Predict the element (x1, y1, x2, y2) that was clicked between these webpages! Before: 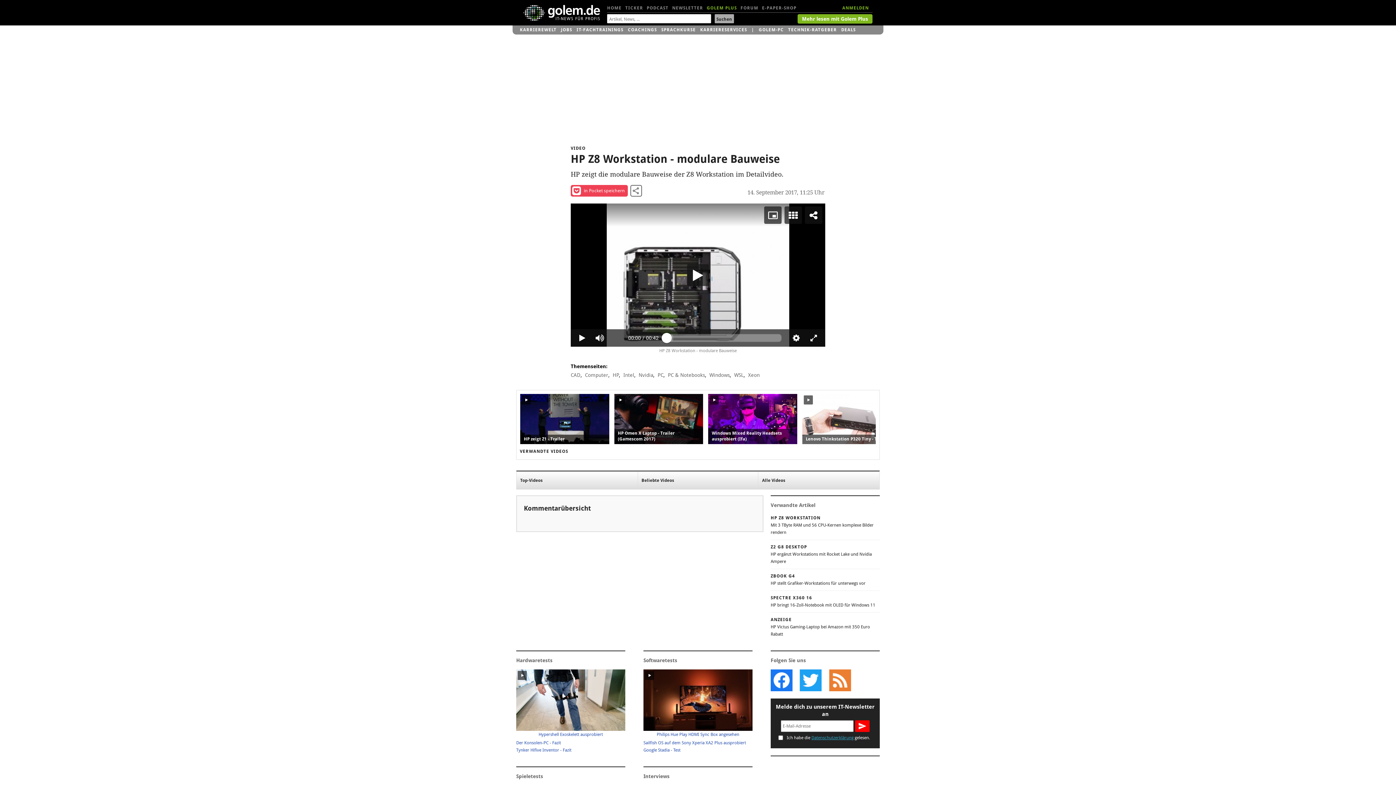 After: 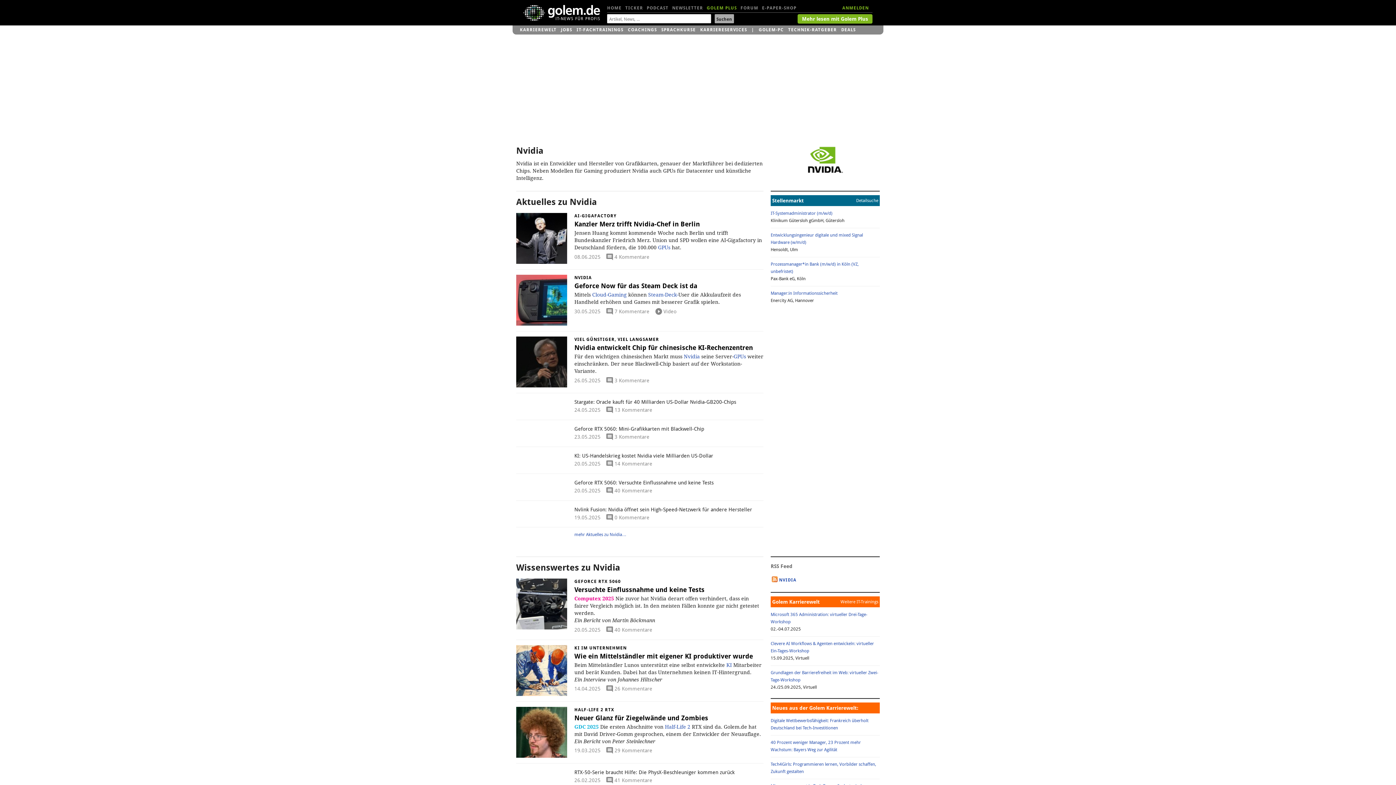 Action: bbox: (638, 370, 655, 380) label: Nvidia